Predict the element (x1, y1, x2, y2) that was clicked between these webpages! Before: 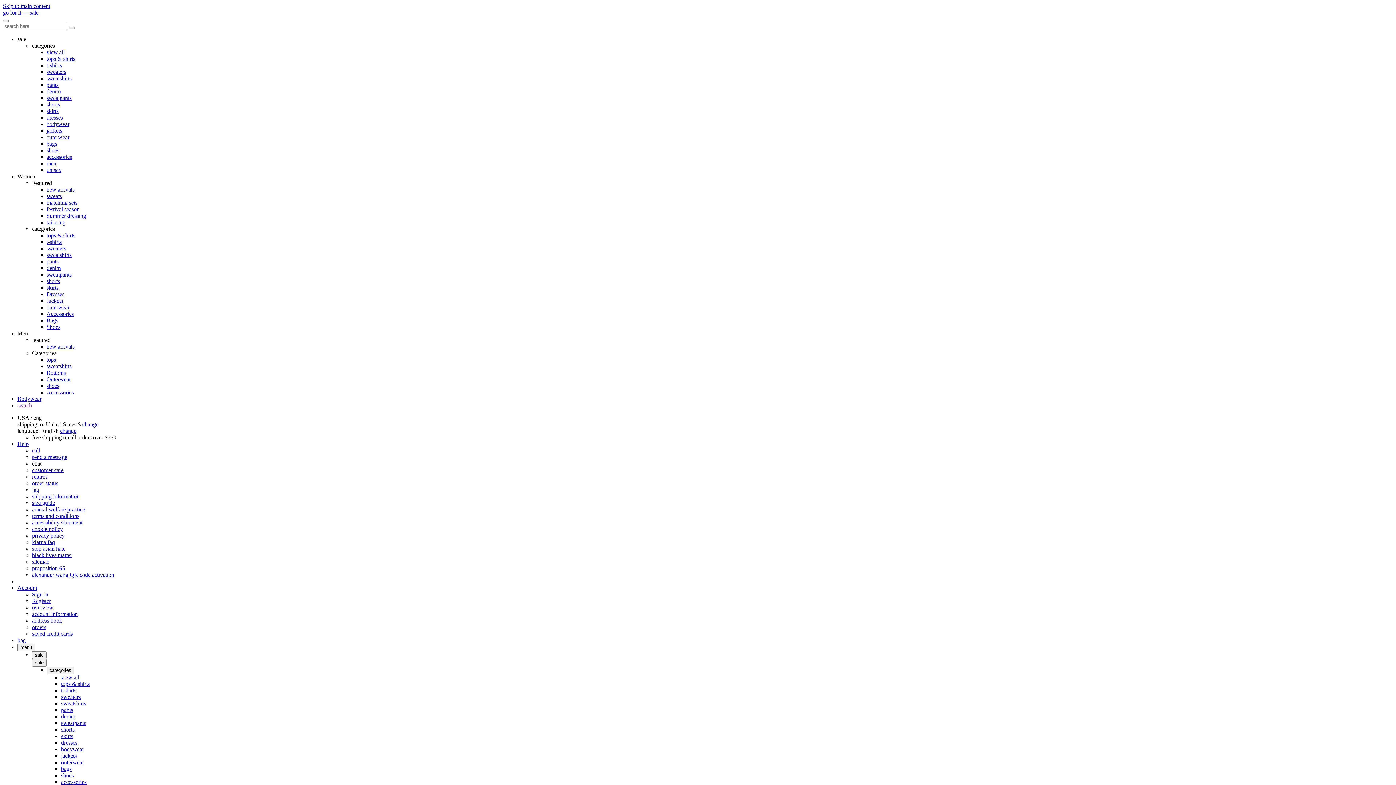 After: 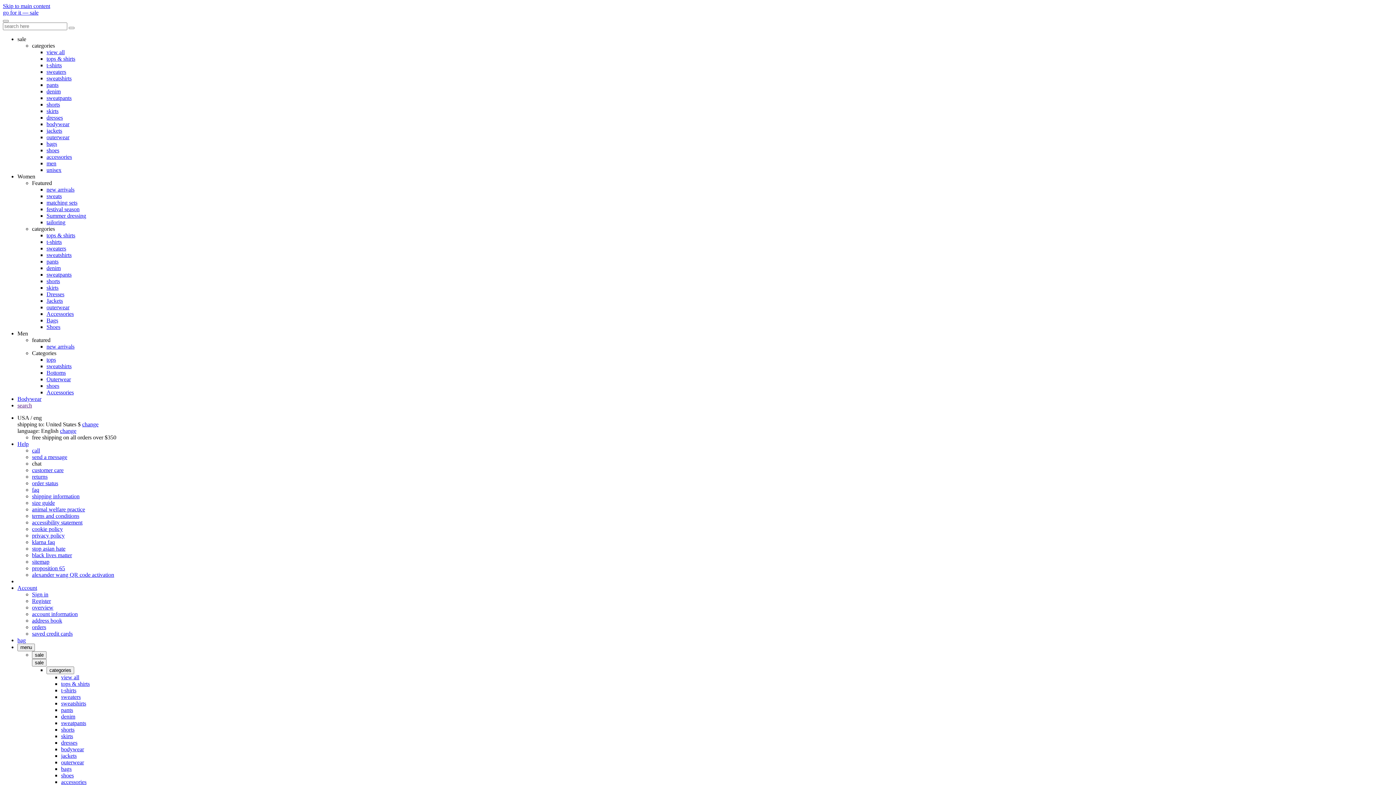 Action: label: animal welfare practice bbox: (32, 506, 85, 512)